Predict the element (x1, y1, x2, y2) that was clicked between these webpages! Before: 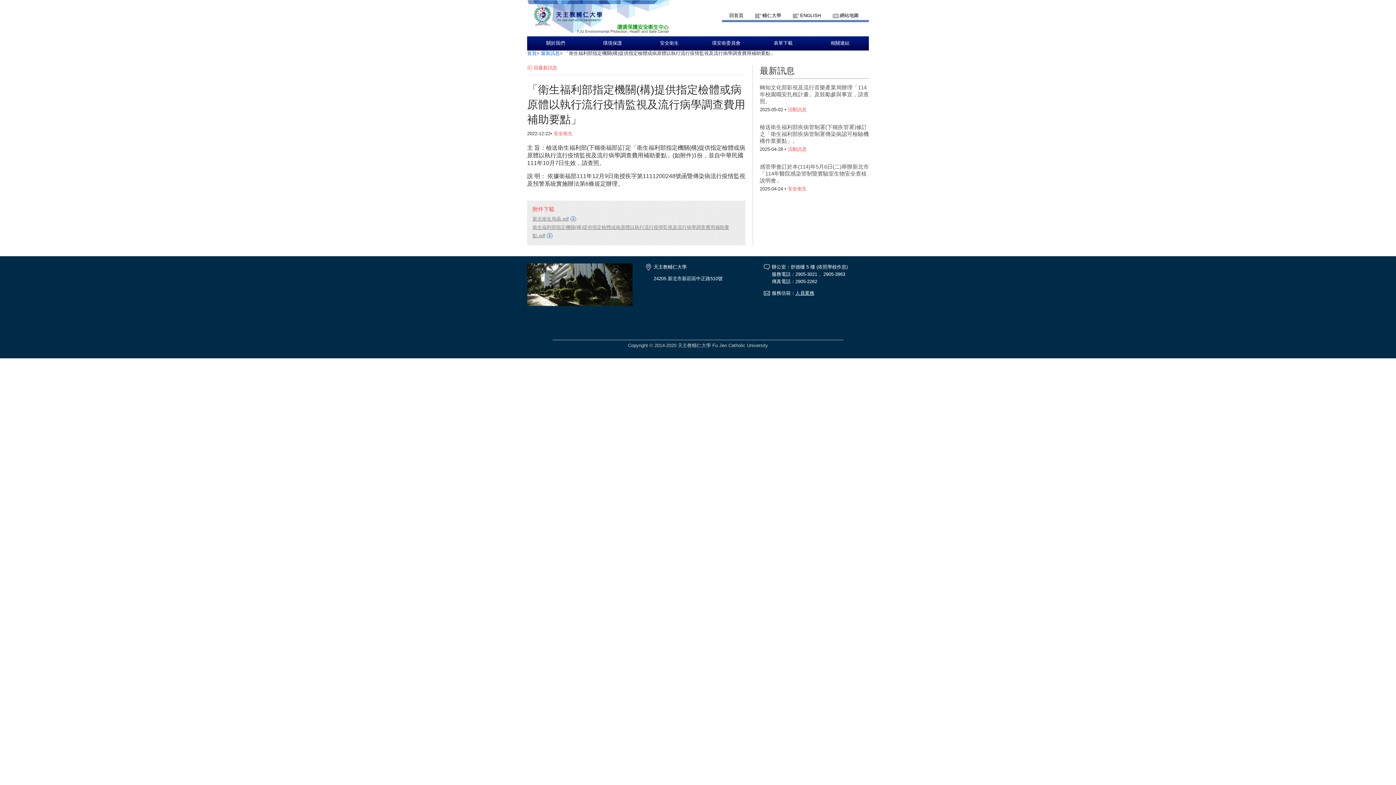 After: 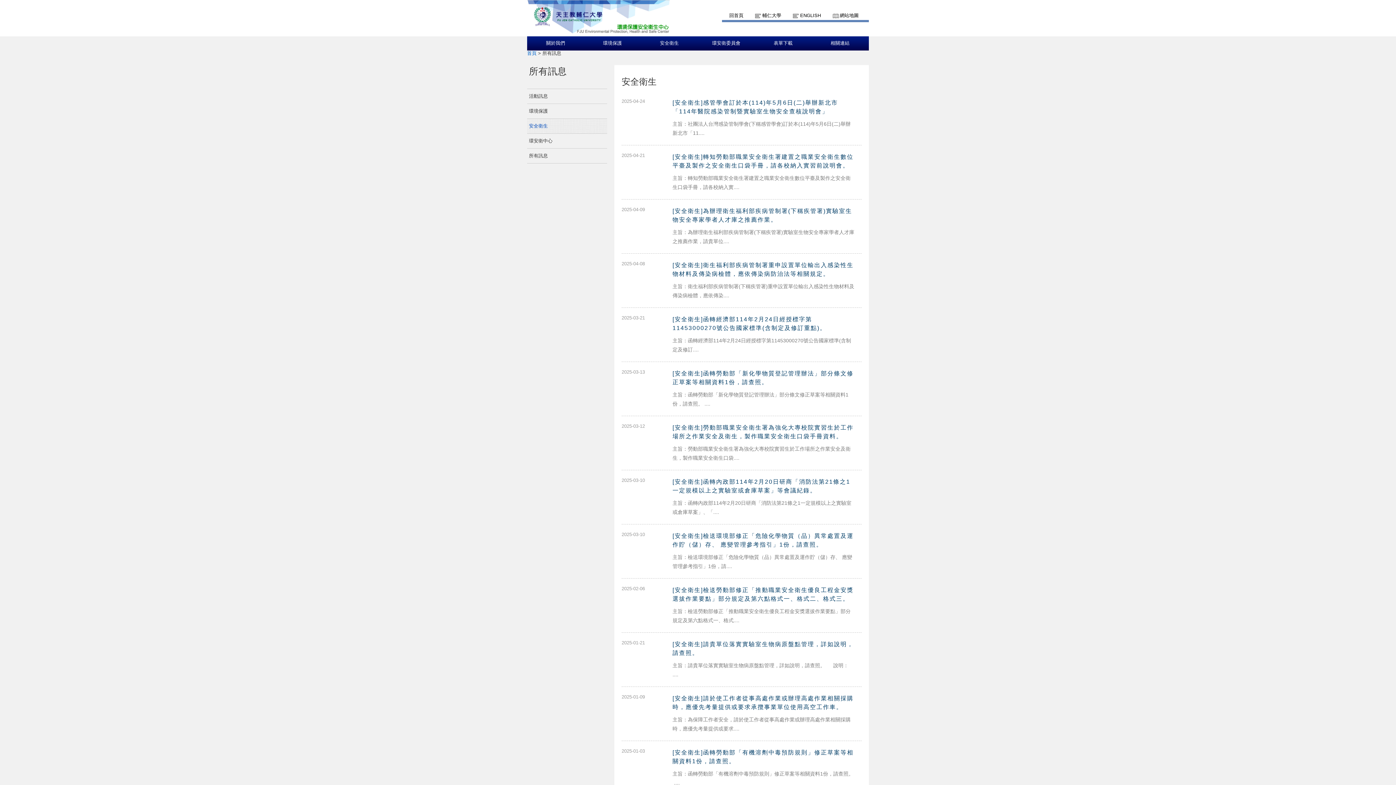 Action: label: 最新訊息 bbox: (541, 50, 560, 56)